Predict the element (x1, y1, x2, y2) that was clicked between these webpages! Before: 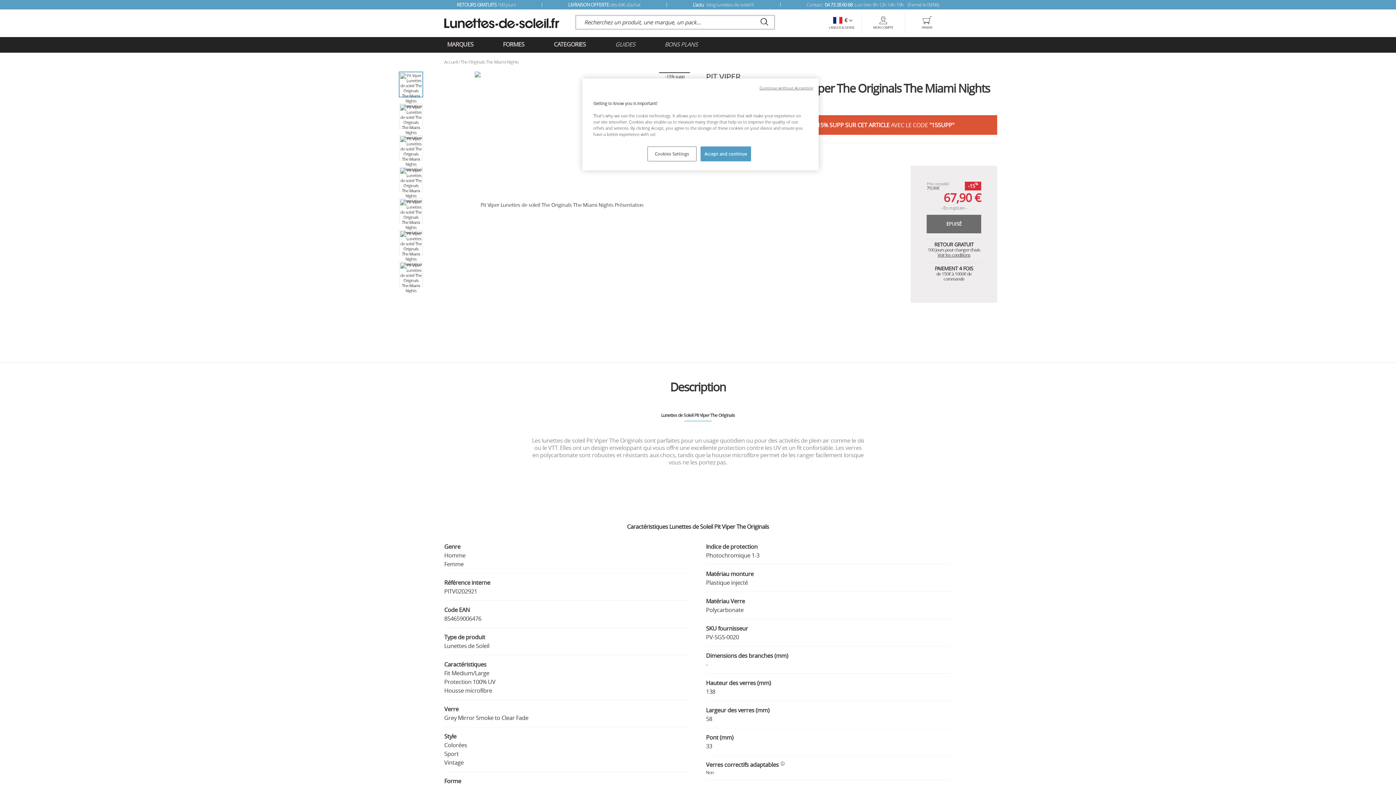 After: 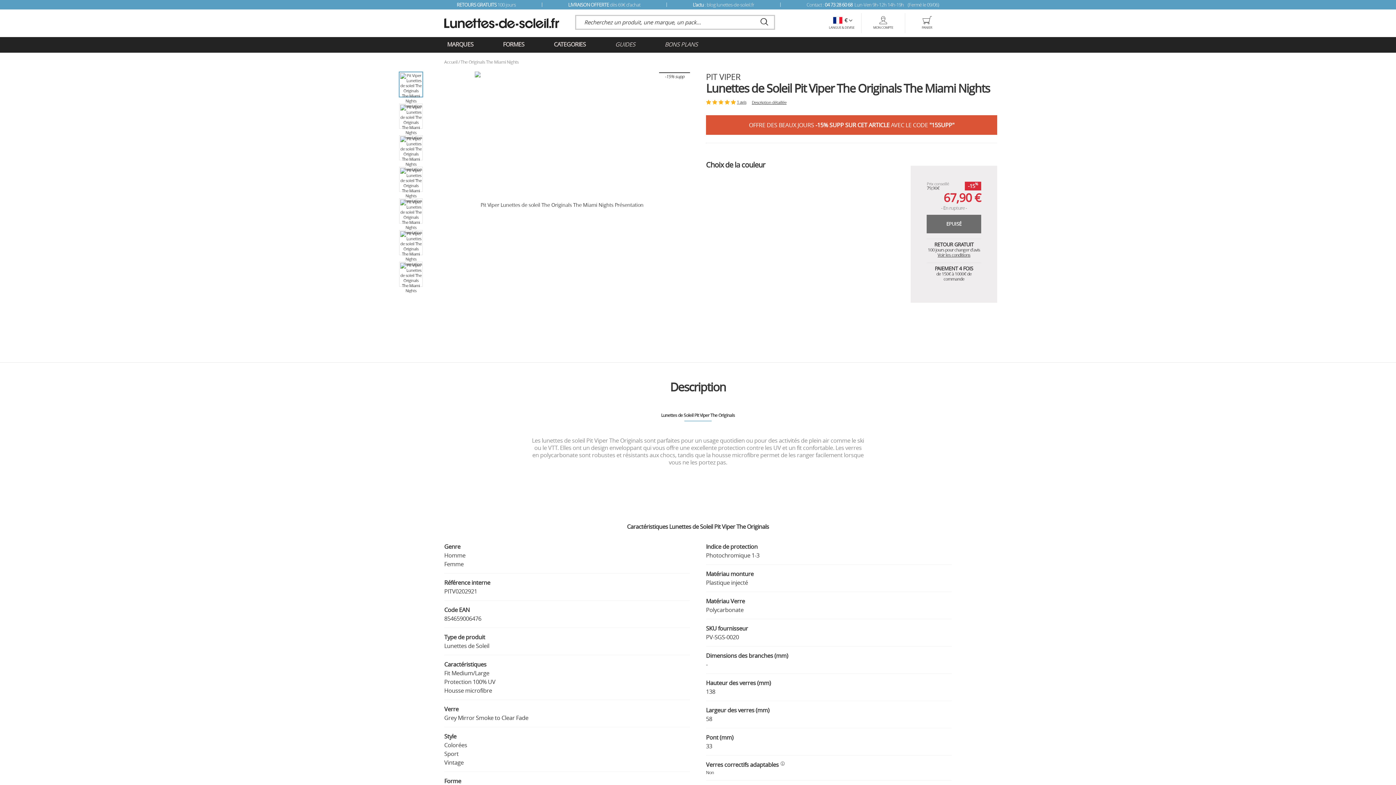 Action: label: Accept and continue bbox: (700, 146, 751, 161)